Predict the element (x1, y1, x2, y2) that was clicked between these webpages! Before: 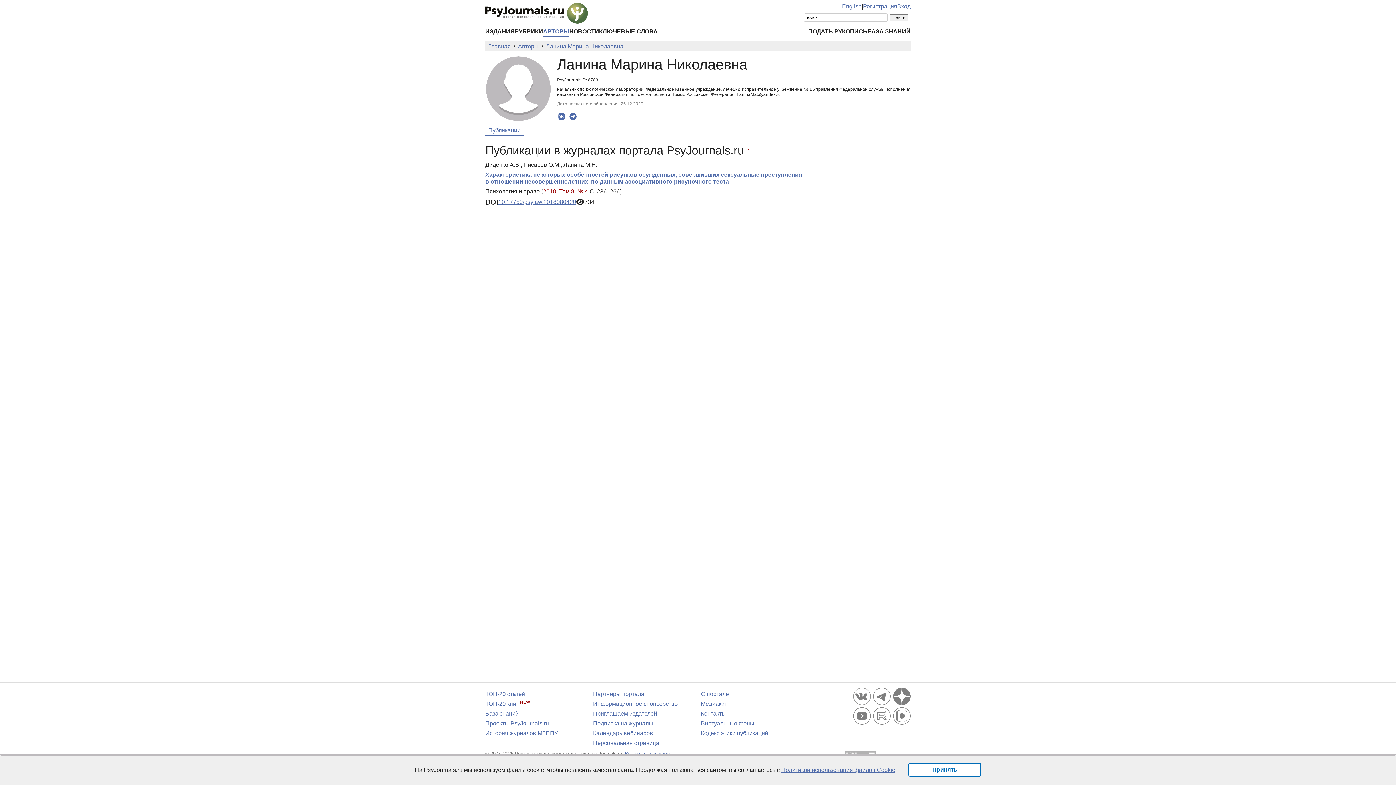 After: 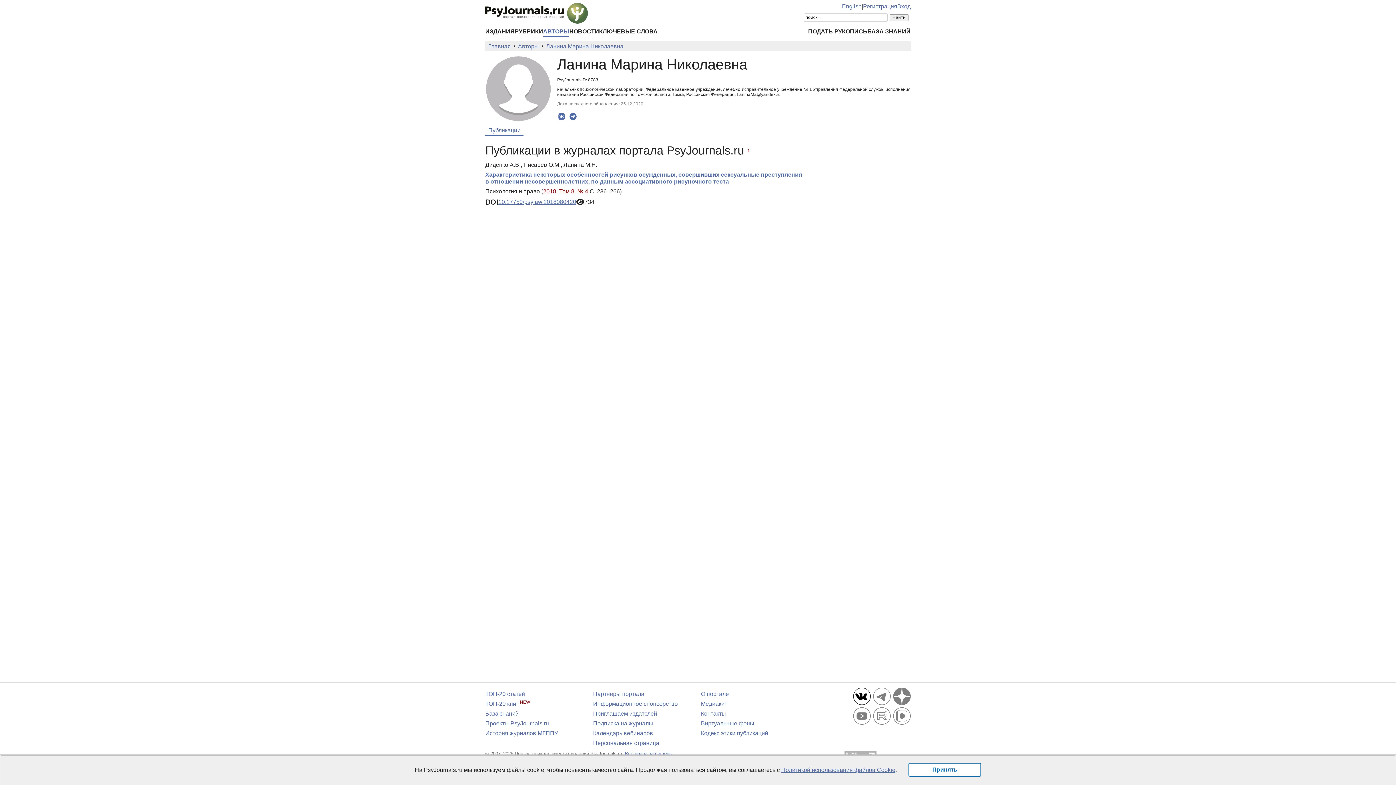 Action: bbox: (853, 697, 870, 707)